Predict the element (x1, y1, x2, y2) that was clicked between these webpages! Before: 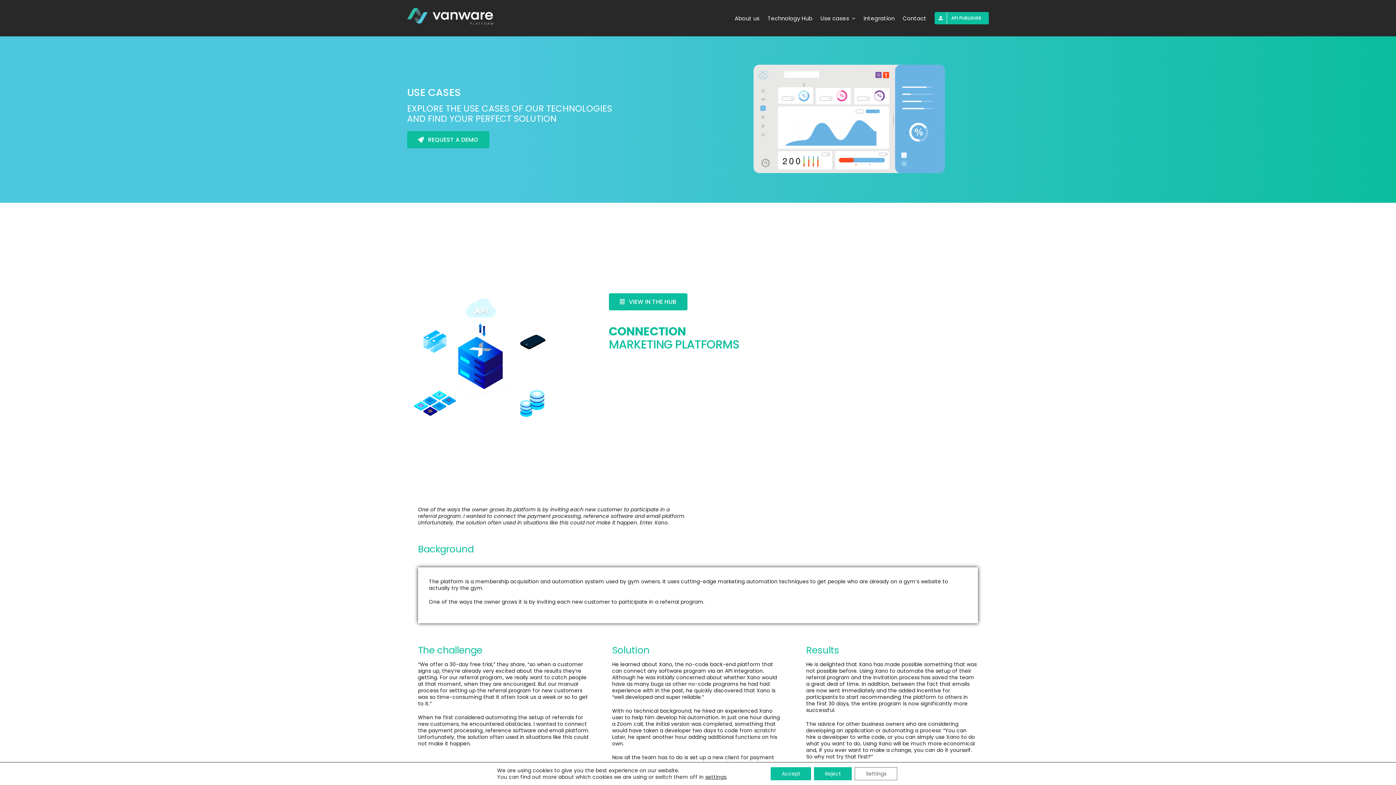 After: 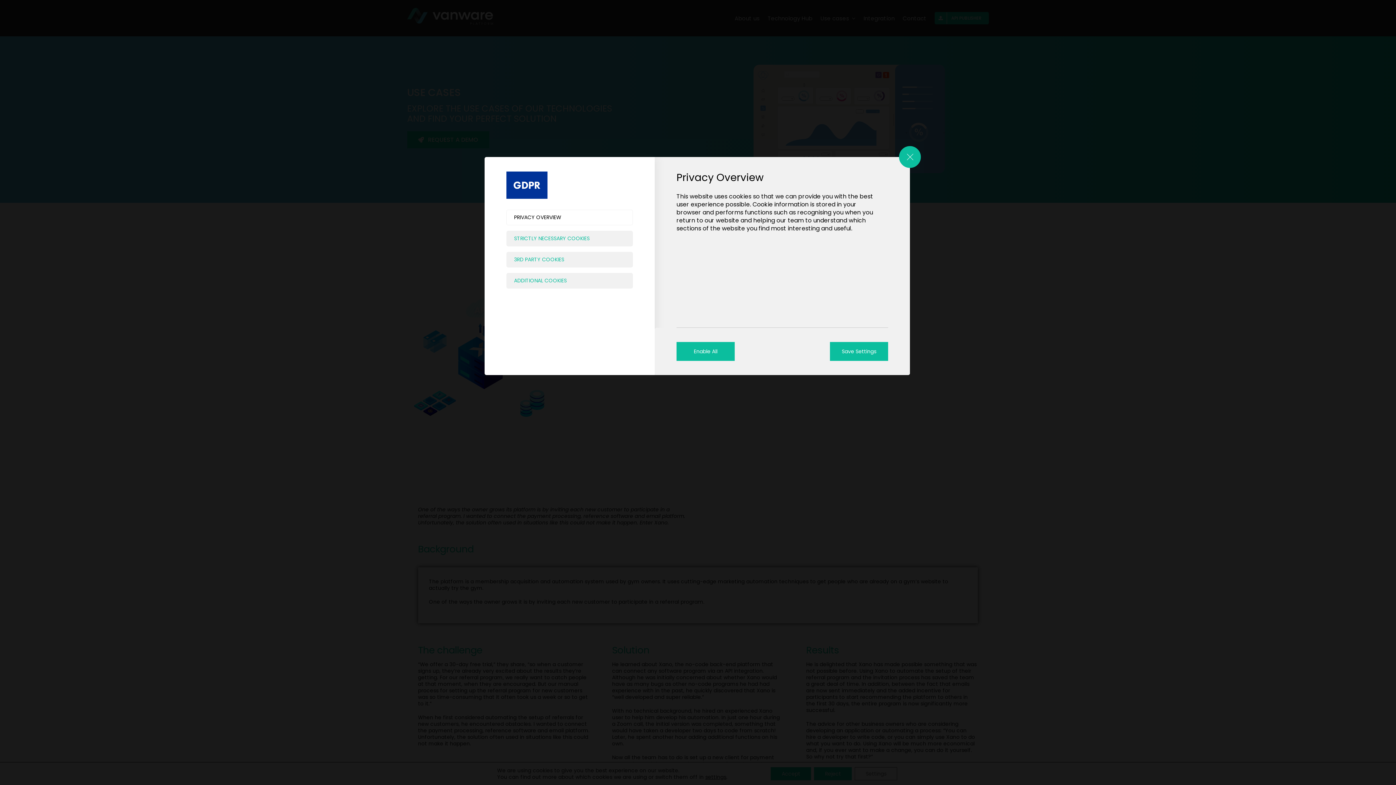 Action: bbox: (705, 773, 726, 781) label: settings